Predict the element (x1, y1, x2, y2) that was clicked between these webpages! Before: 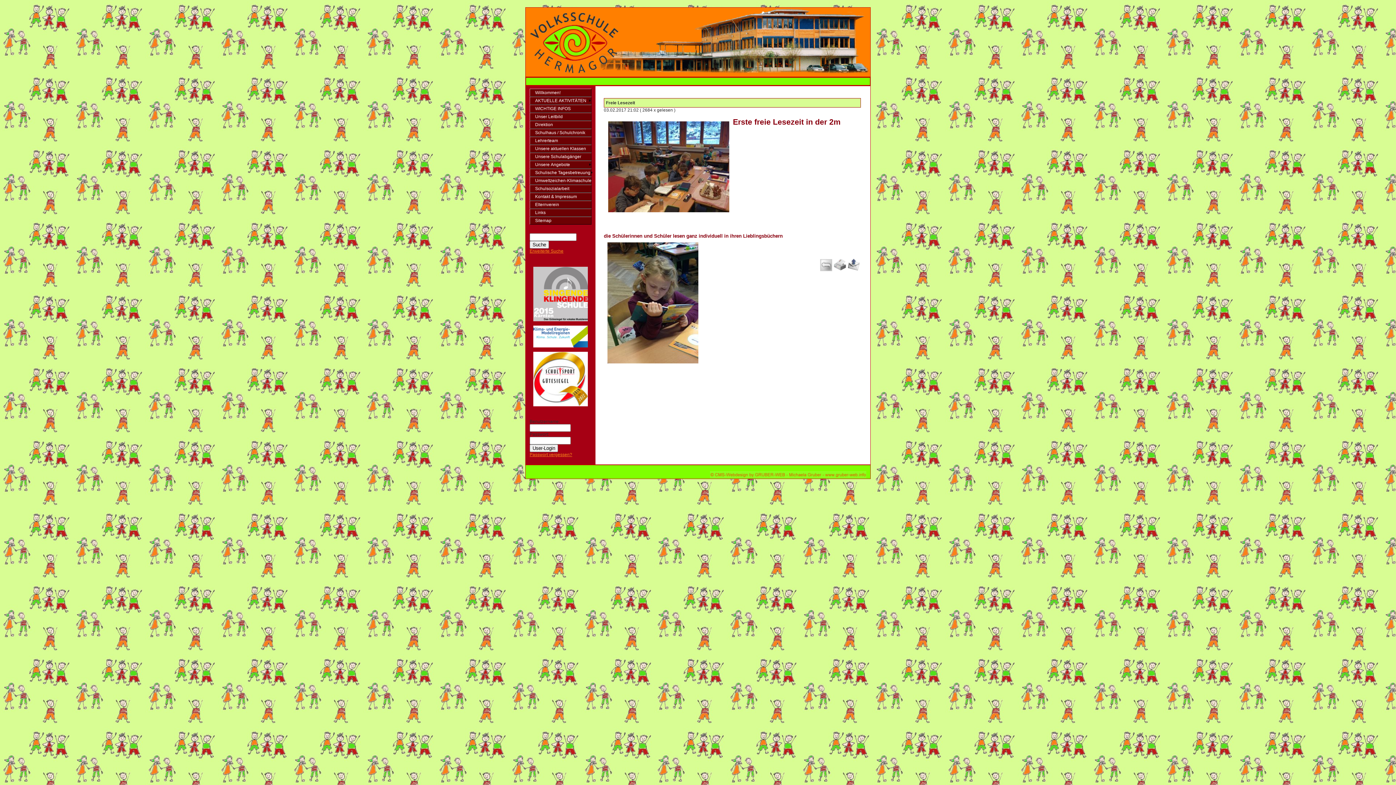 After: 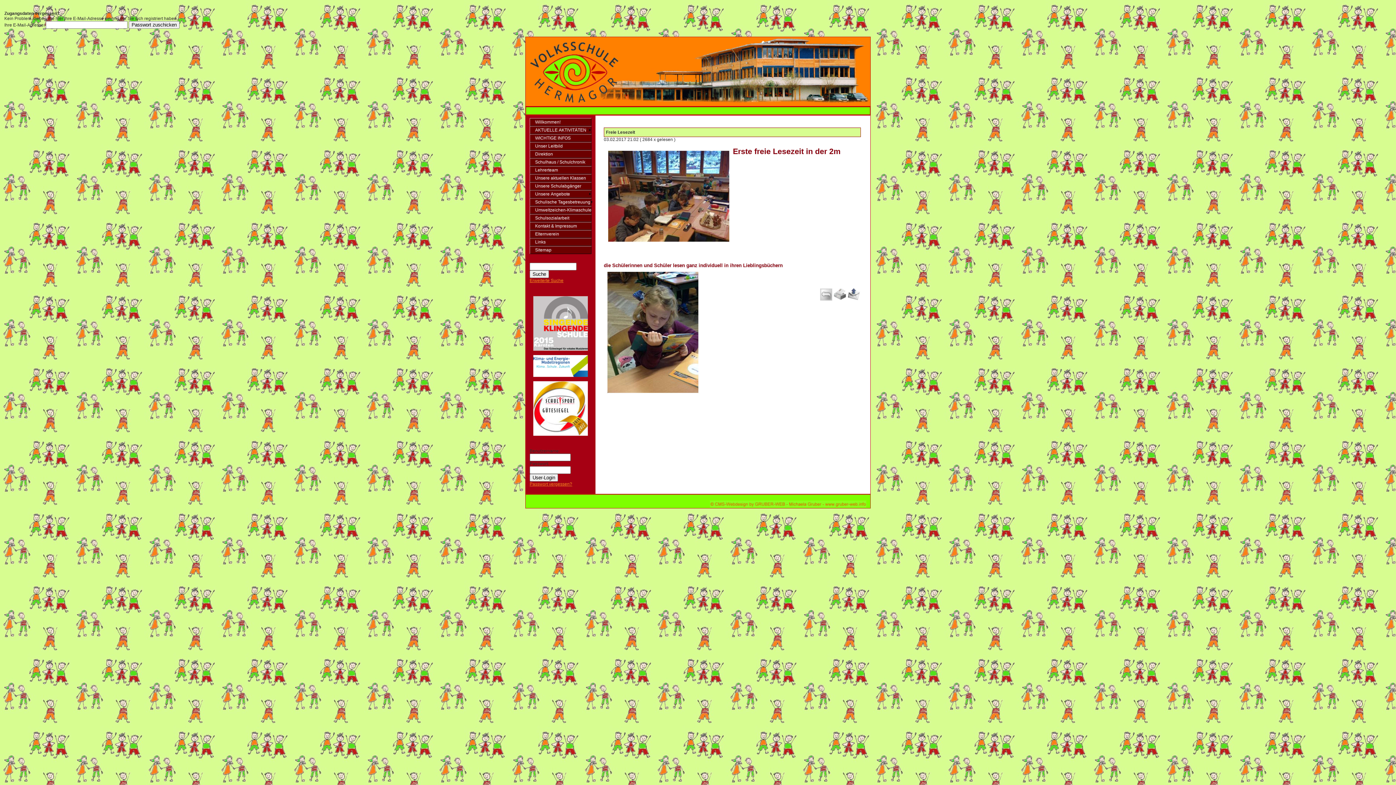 Action: bbox: (529, 452, 572, 457) label: Passwort vergessen?